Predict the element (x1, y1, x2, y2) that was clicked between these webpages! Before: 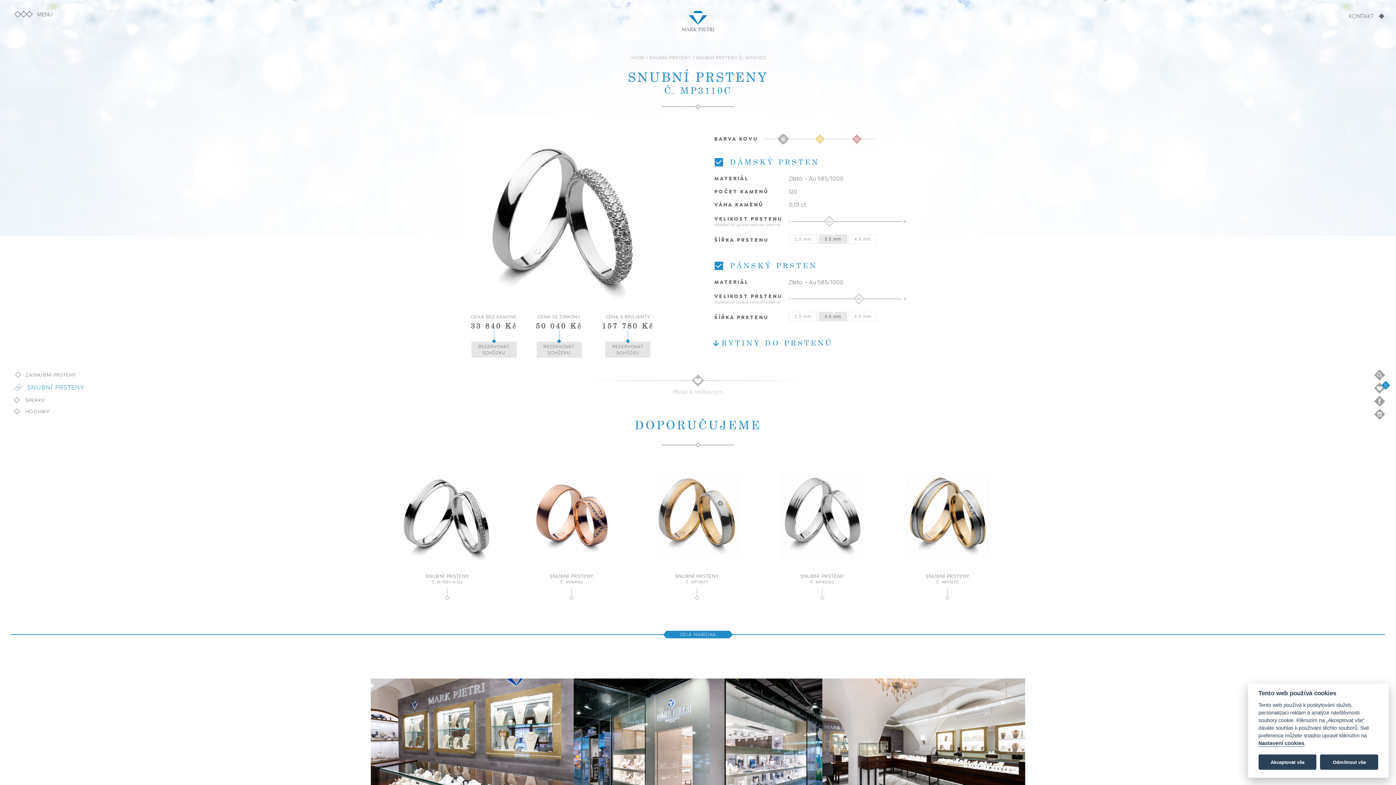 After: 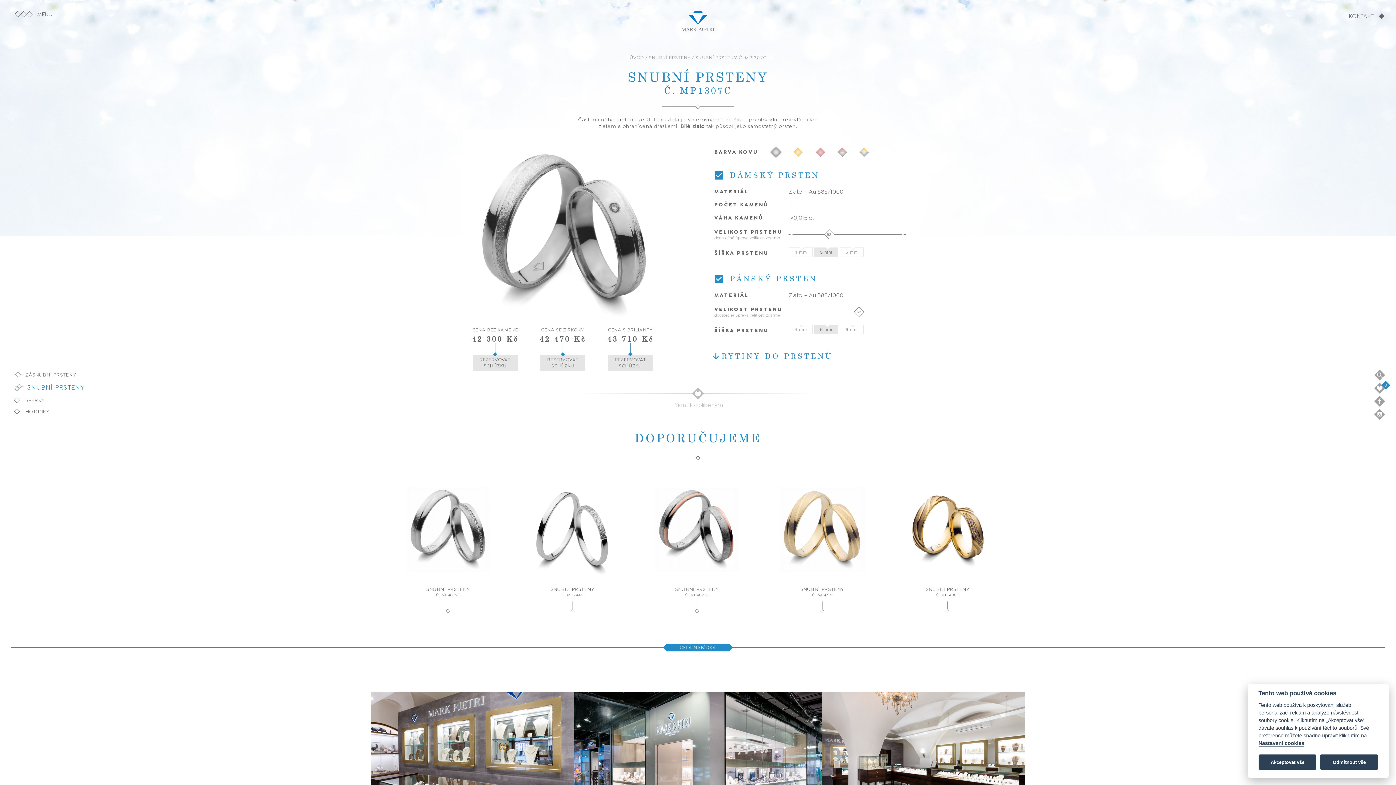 Action: label: SNUBNÍ PRSTENY
Č. MP1307C bbox: (645, 465, 749, 585)